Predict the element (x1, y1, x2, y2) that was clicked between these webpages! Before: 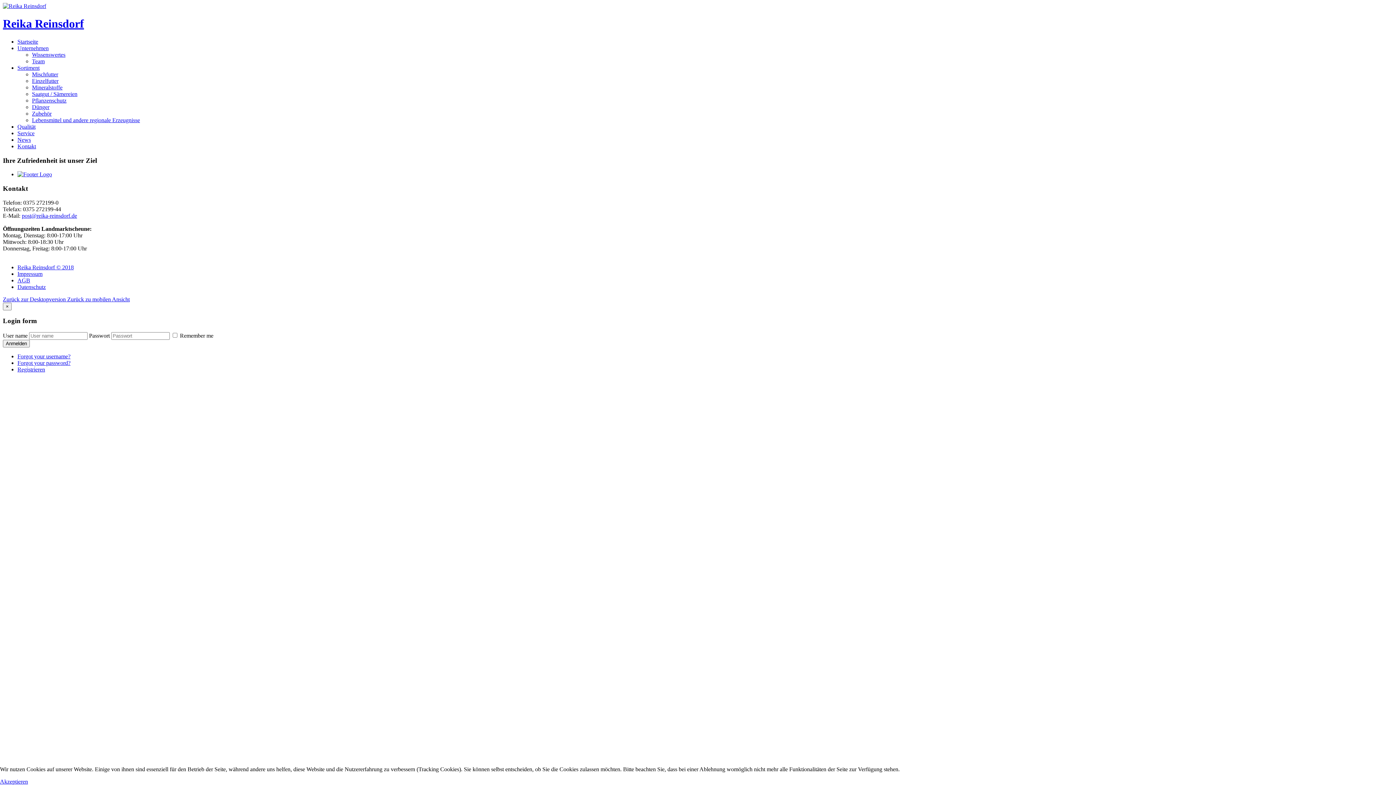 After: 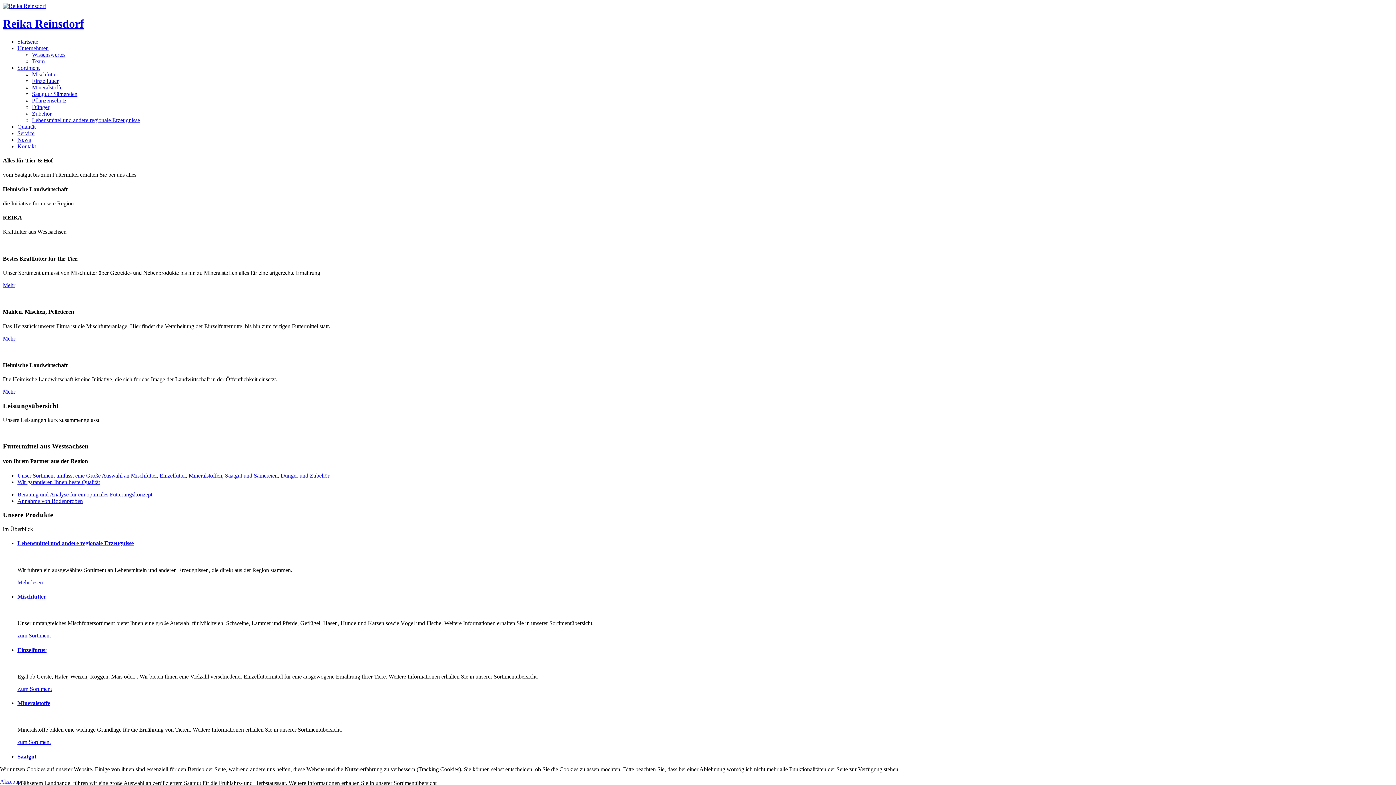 Action: bbox: (17, 171, 52, 177)